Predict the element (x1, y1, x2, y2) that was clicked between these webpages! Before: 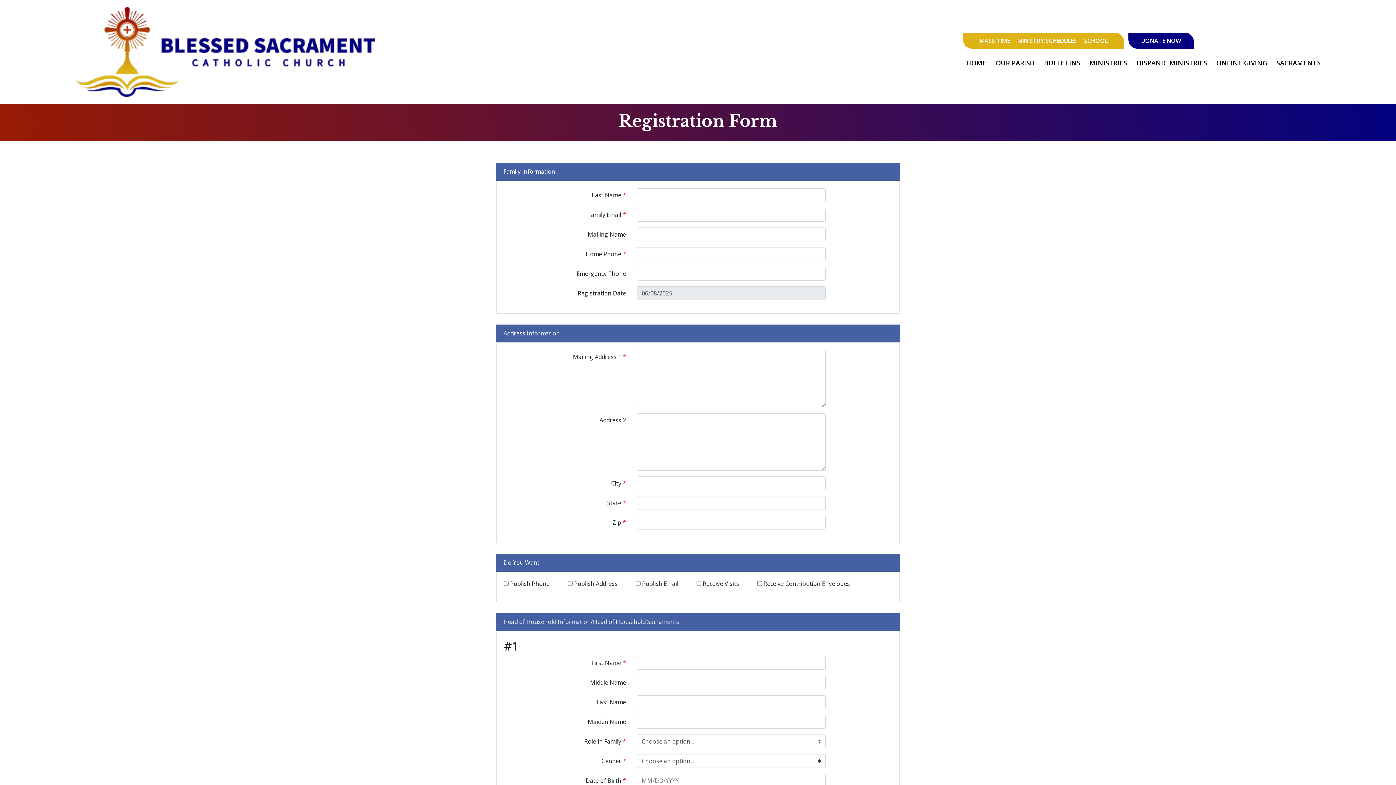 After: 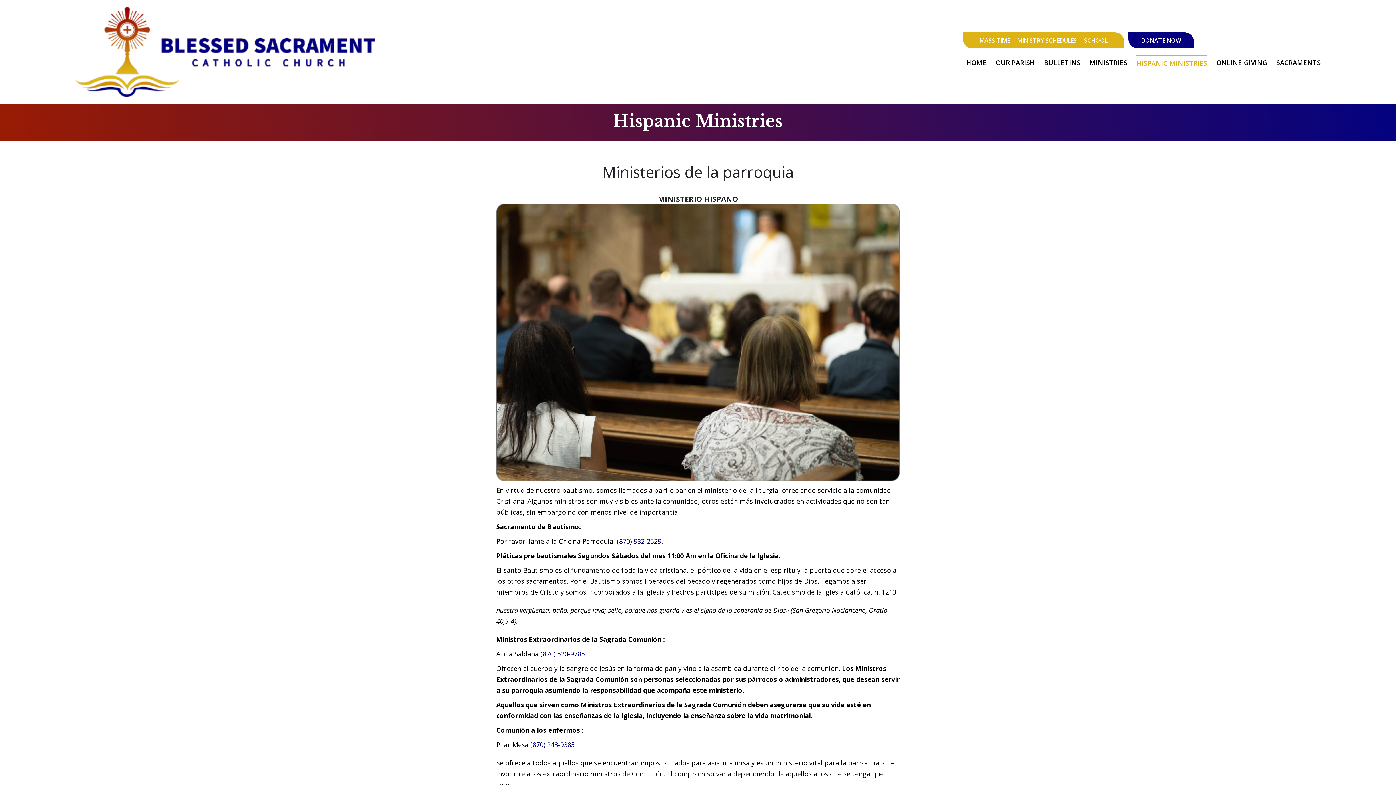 Action: label: HISPANIC MINISTRIES bbox: (1136, 55, 1207, 71)